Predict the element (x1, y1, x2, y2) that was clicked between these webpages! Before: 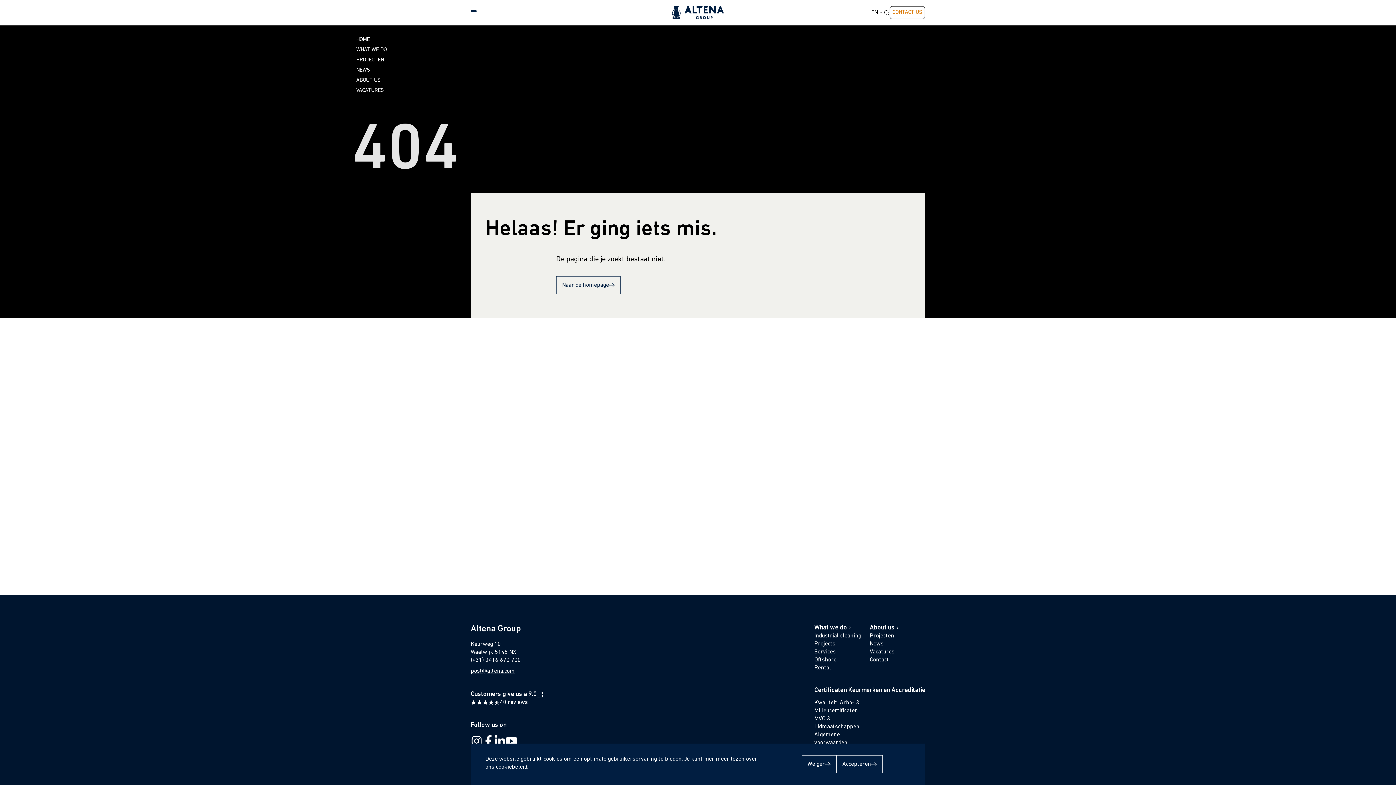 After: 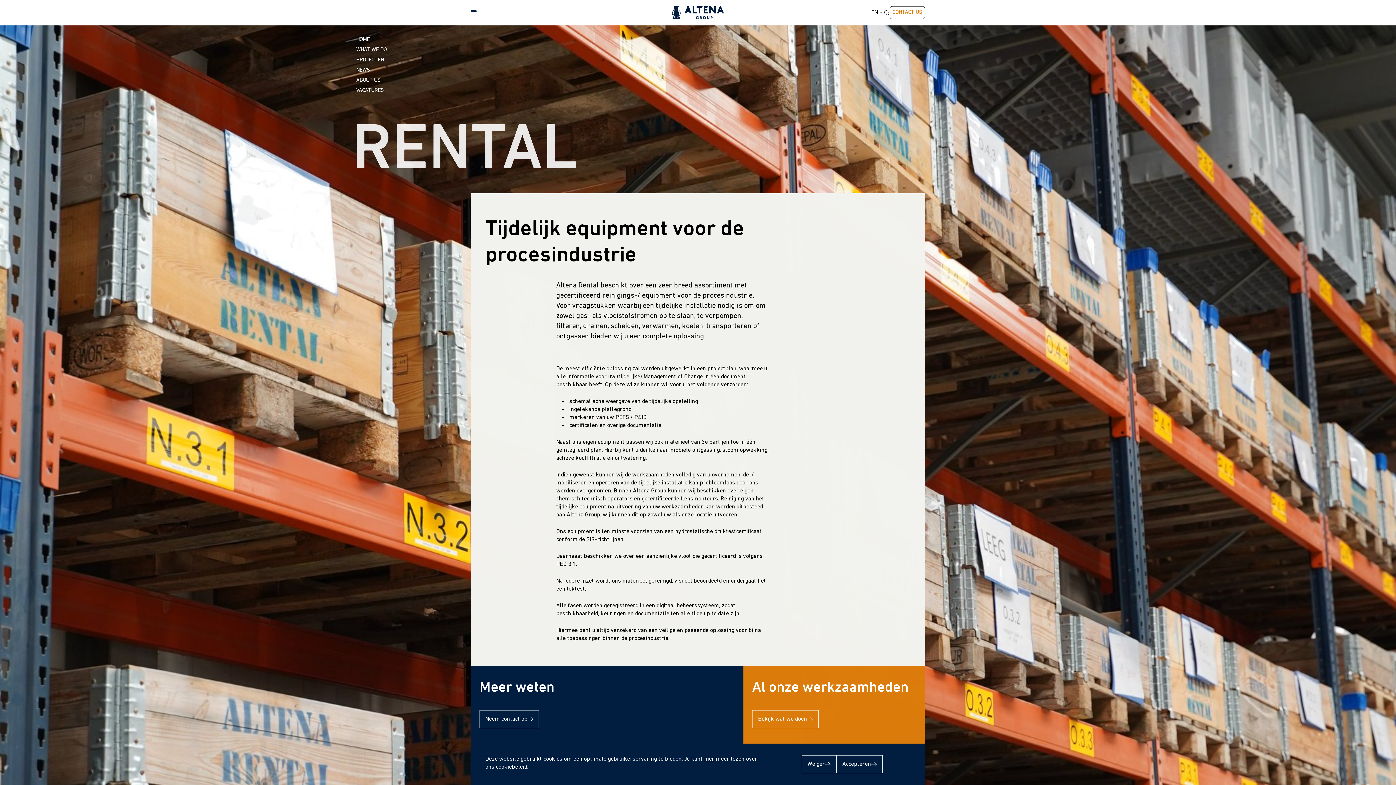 Action: bbox: (814, 665, 831, 671) label: Rental